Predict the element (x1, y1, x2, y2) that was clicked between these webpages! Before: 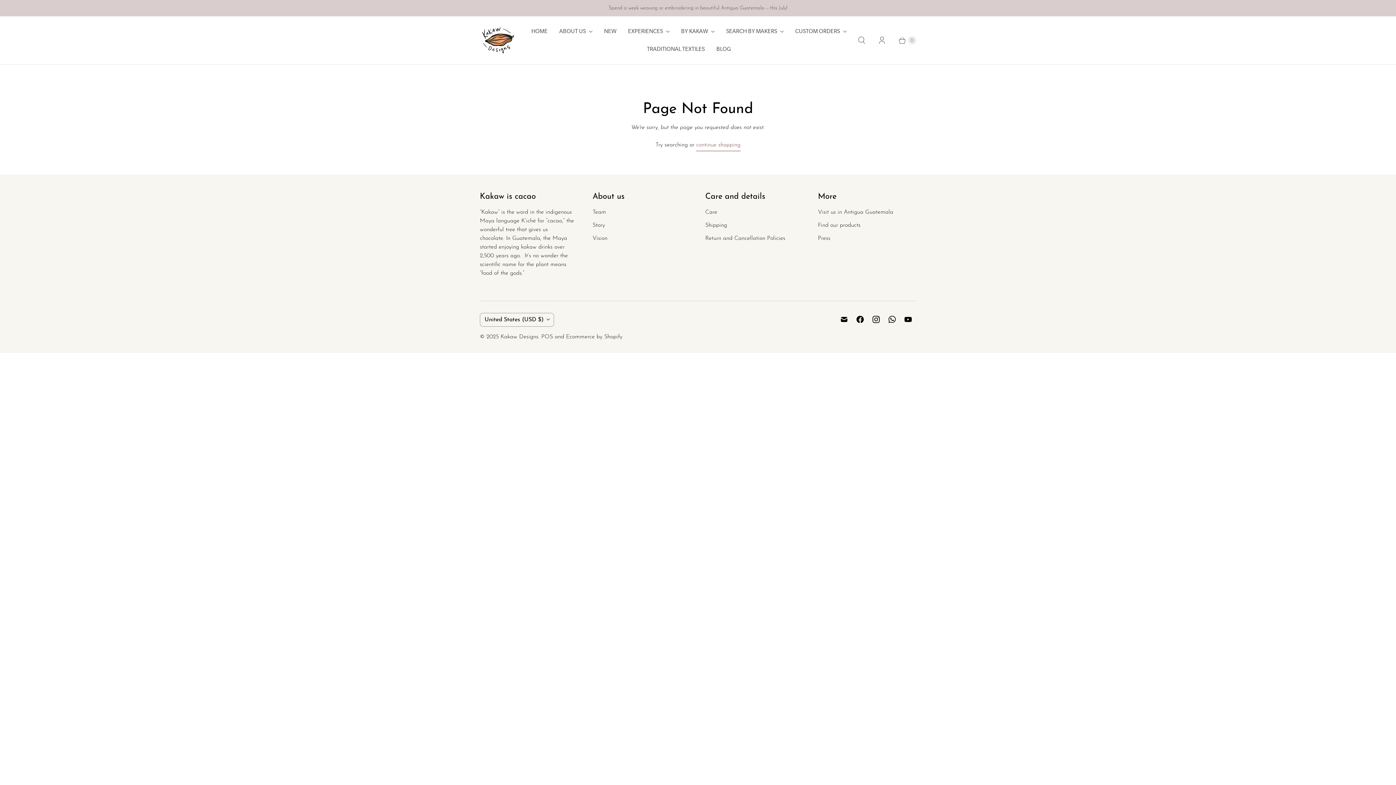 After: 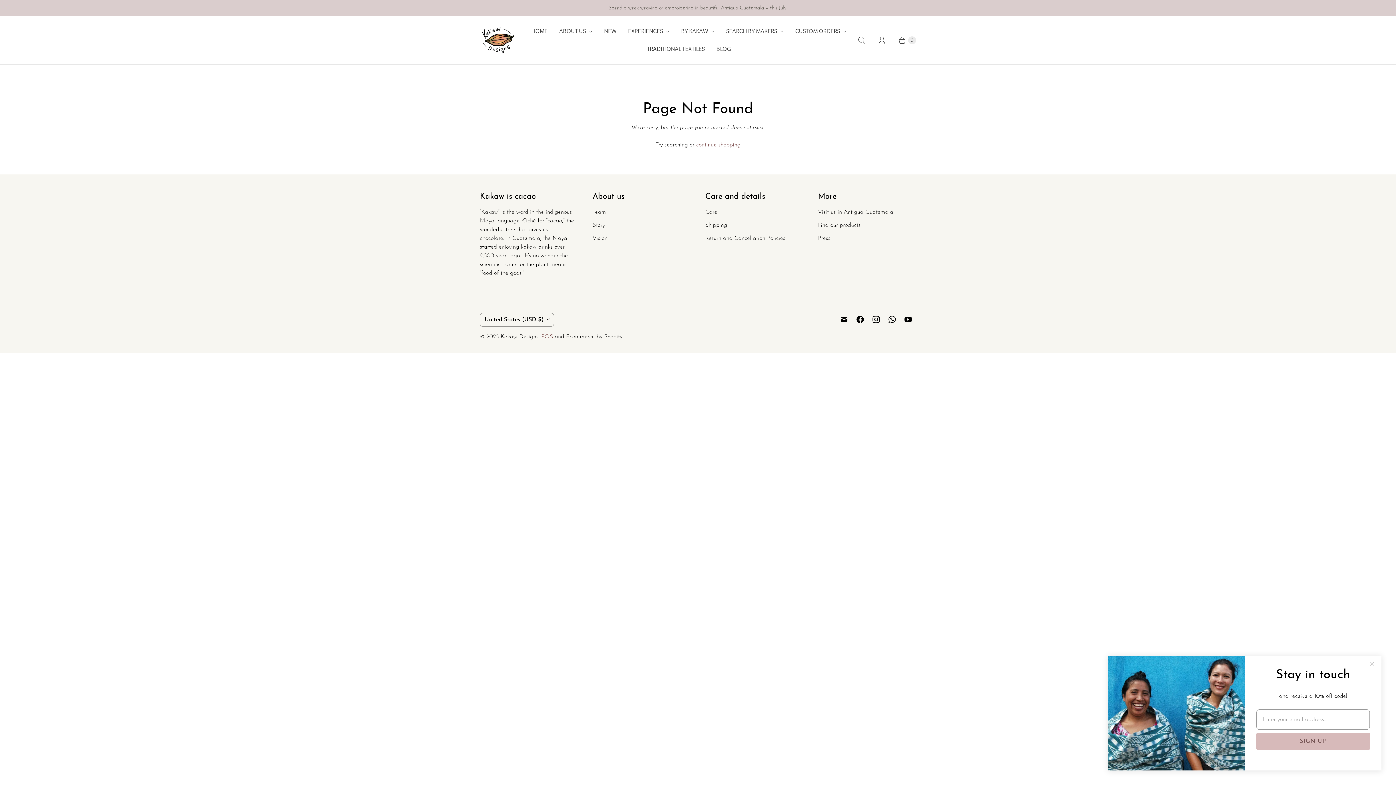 Action: label: POS bbox: (541, 334, 553, 340)